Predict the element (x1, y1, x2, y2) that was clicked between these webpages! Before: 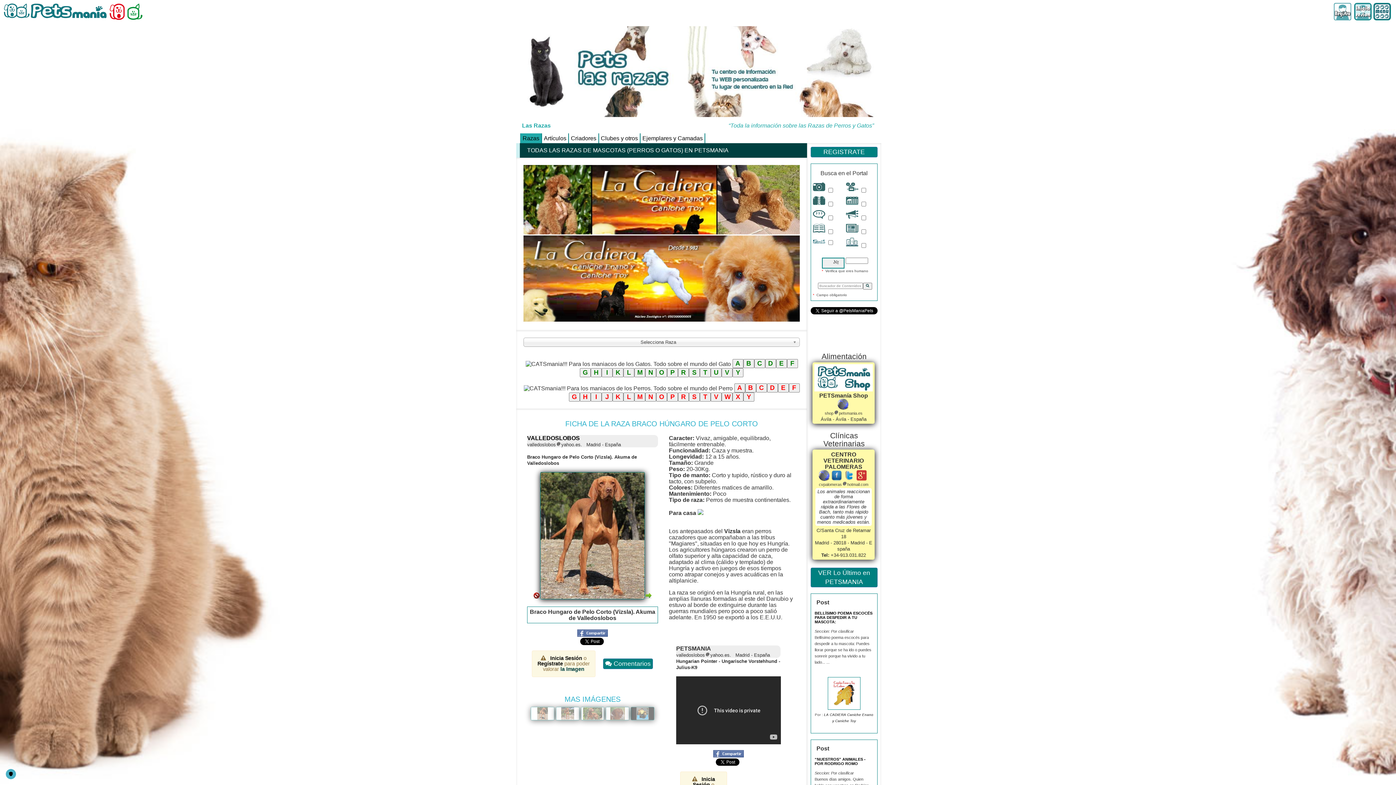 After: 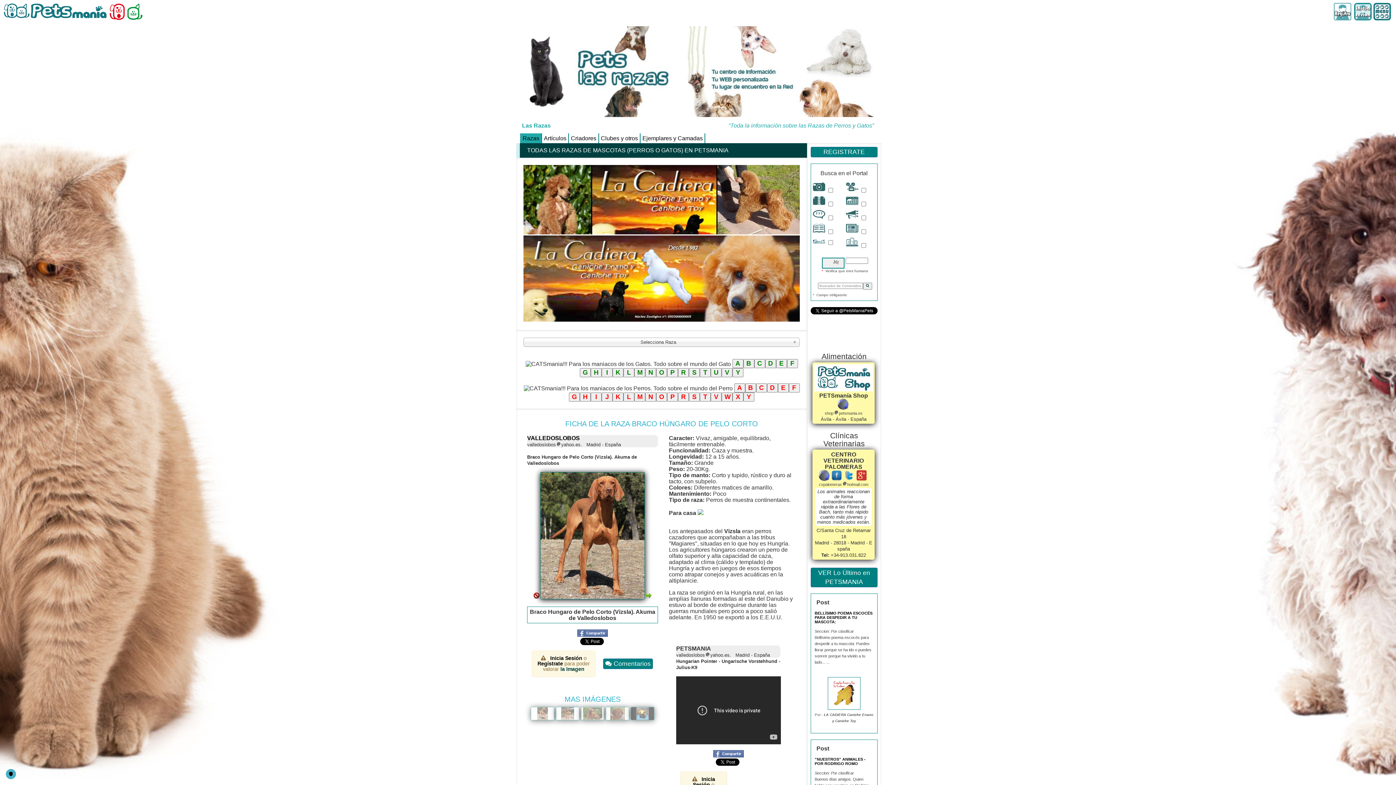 Action: bbox: (523, 229, 800, 235)